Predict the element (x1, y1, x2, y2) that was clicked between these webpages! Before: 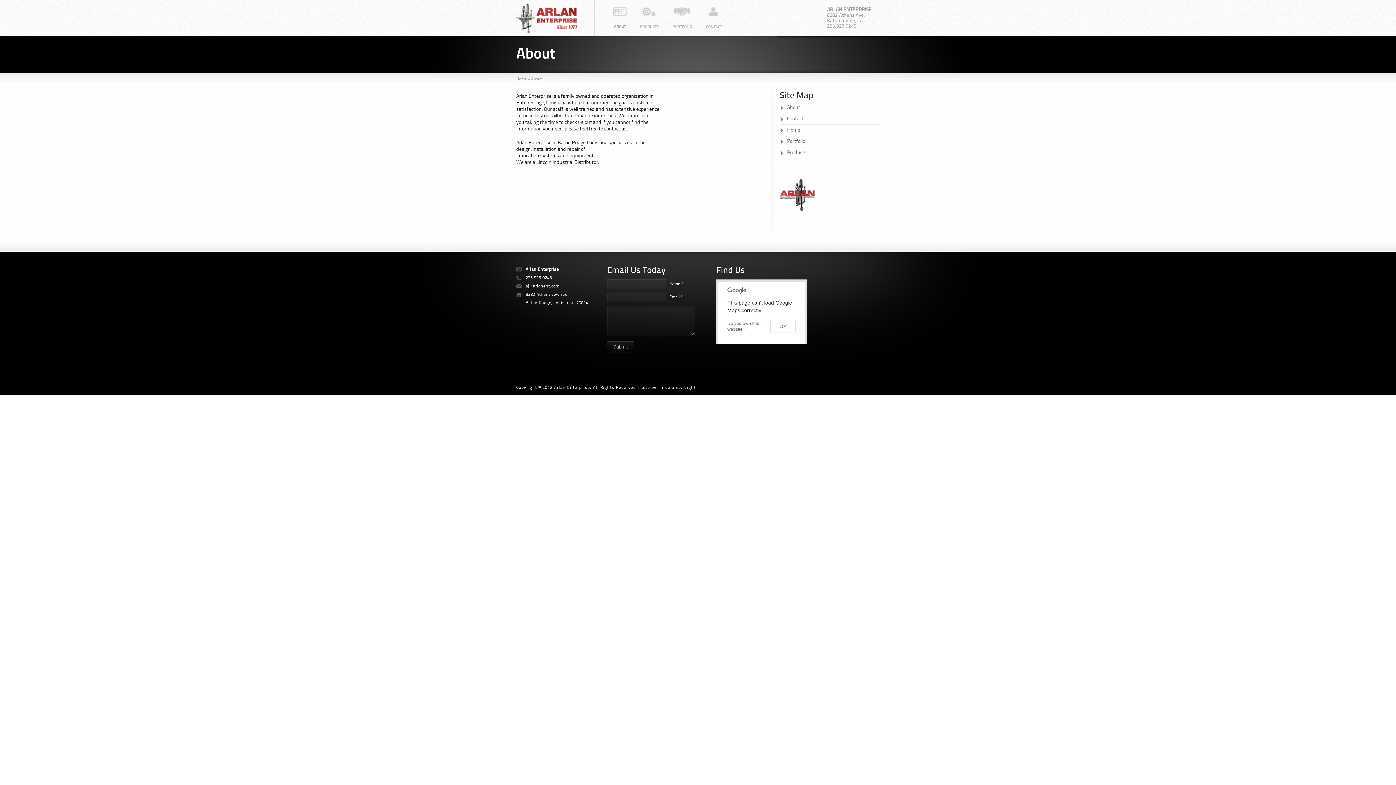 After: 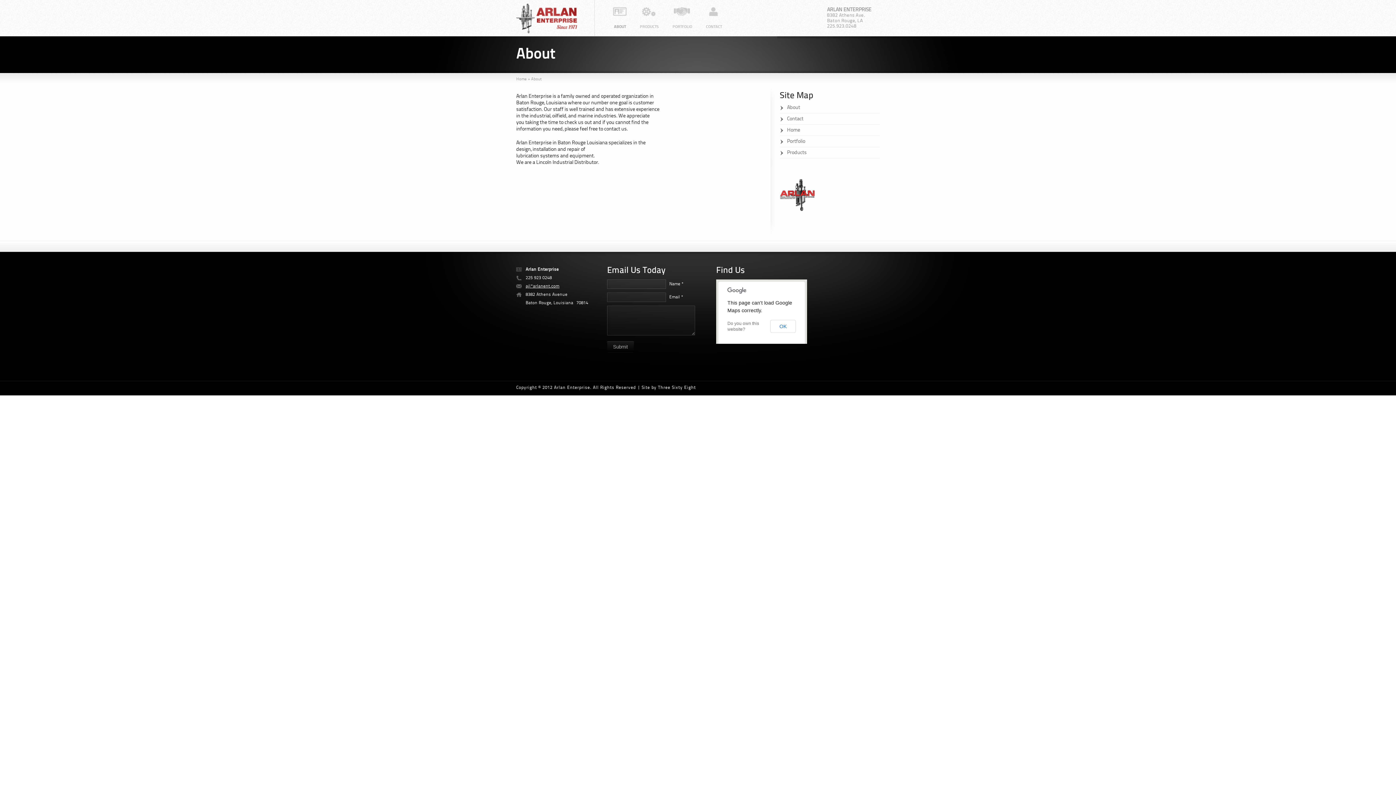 Action: bbox: (516, 284, 559, 288) label: ajl*arlanent.com